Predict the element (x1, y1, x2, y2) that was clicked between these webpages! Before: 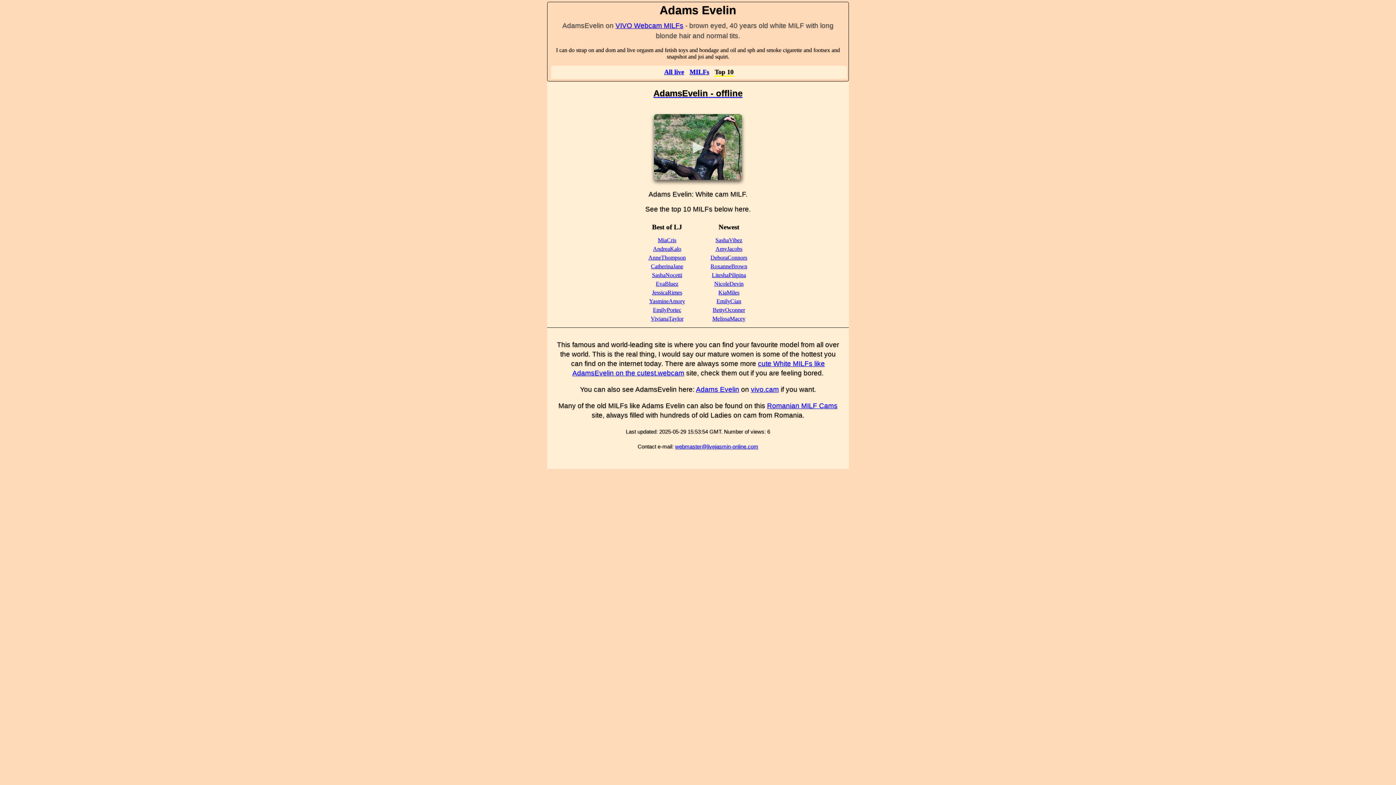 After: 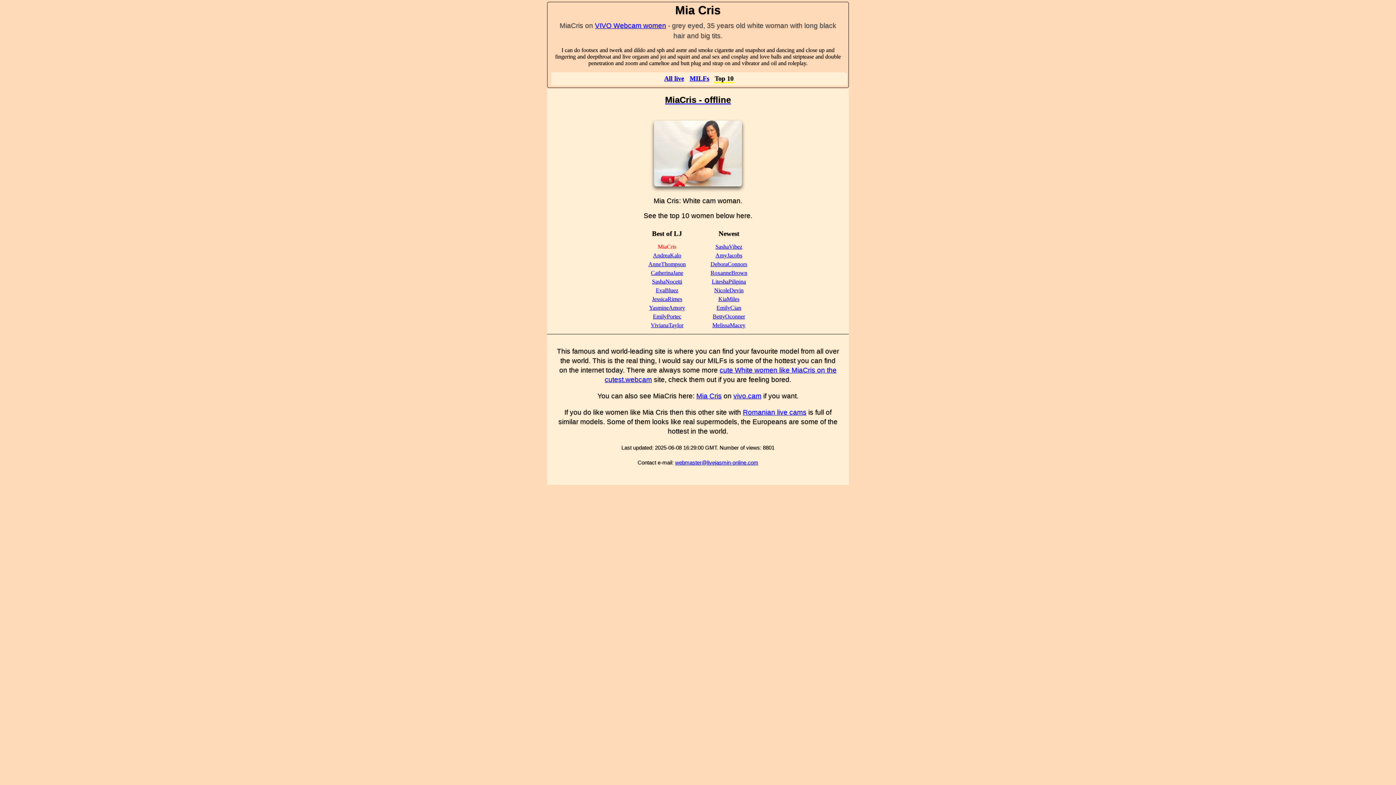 Action: label: MiaCris bbox: (658, 237, 676, 243)